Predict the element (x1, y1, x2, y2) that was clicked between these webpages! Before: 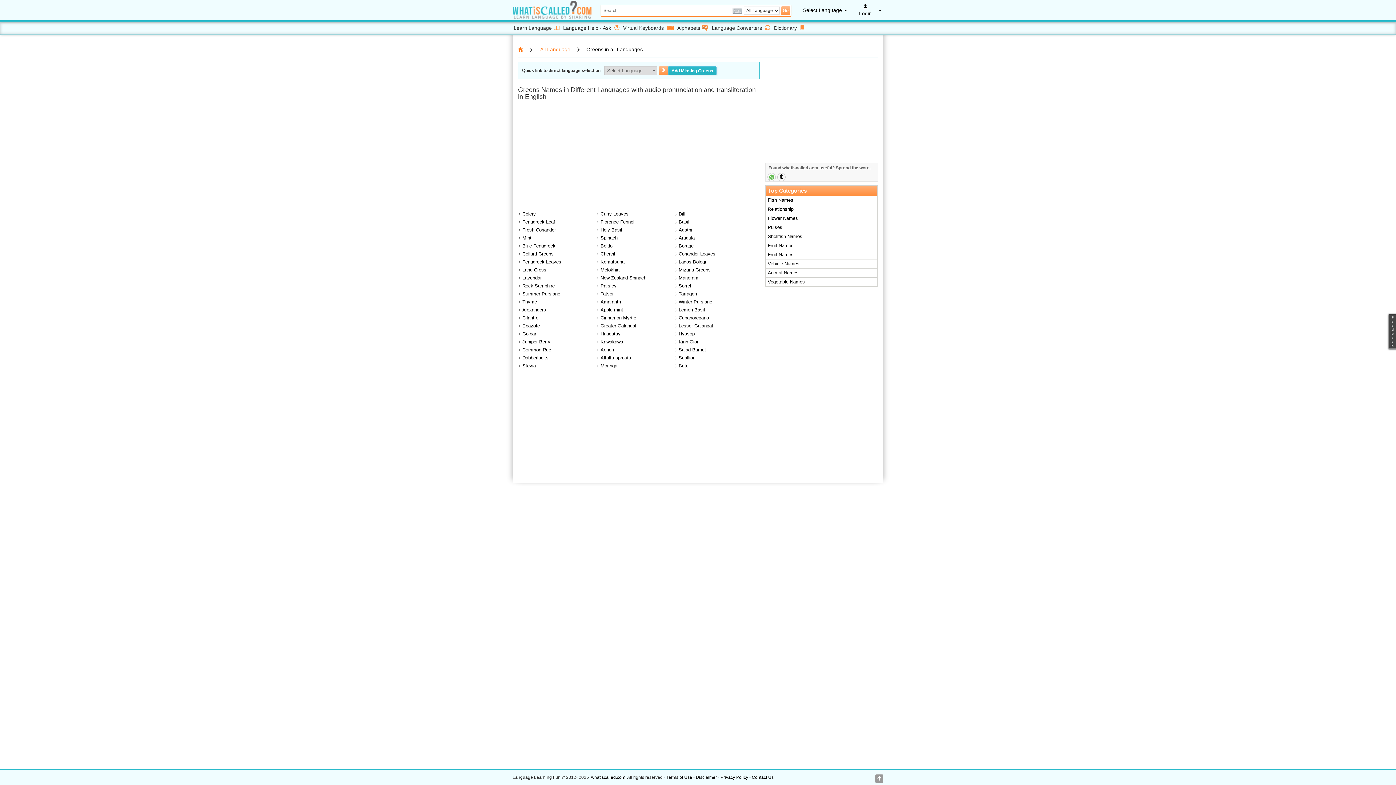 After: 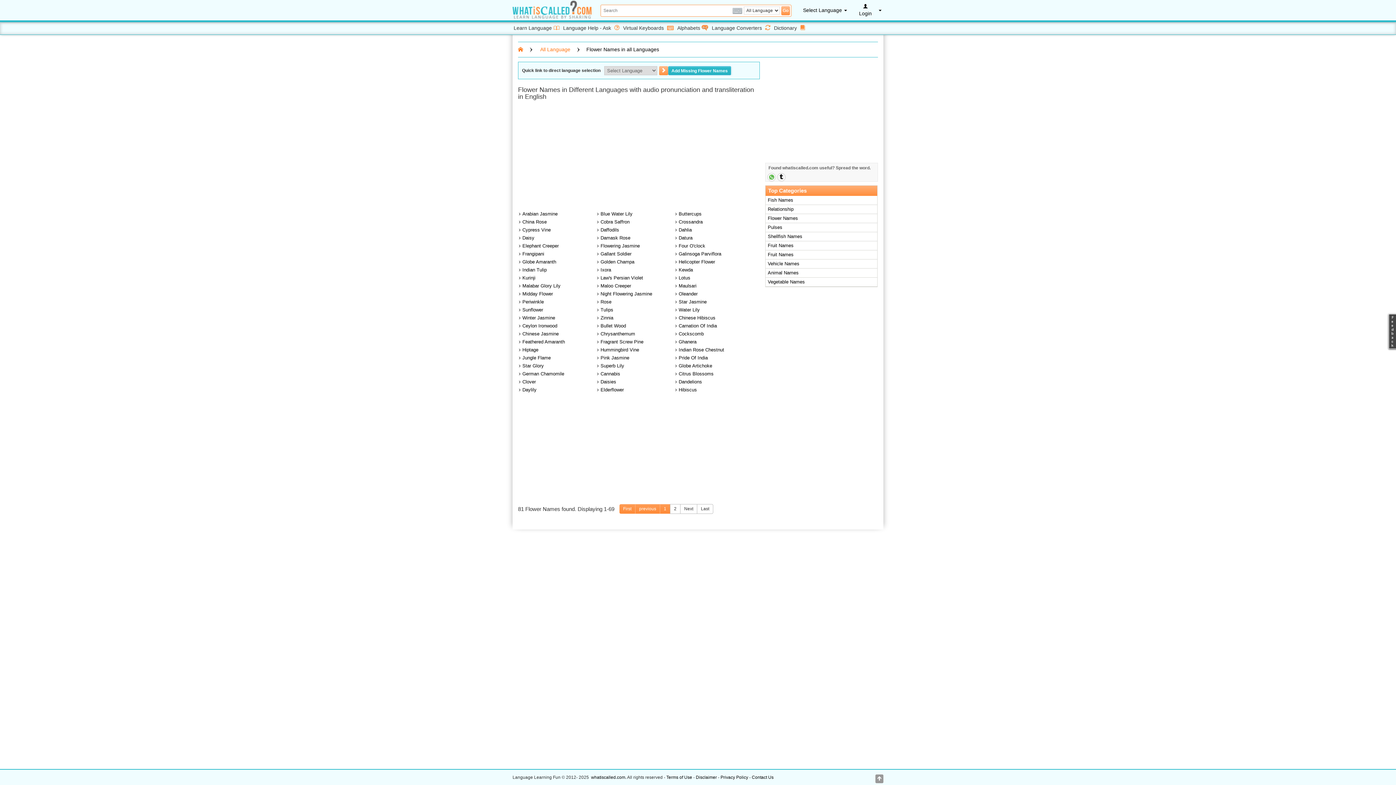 Action: label: Flower Names bbox: (768, 215, 867, 221)